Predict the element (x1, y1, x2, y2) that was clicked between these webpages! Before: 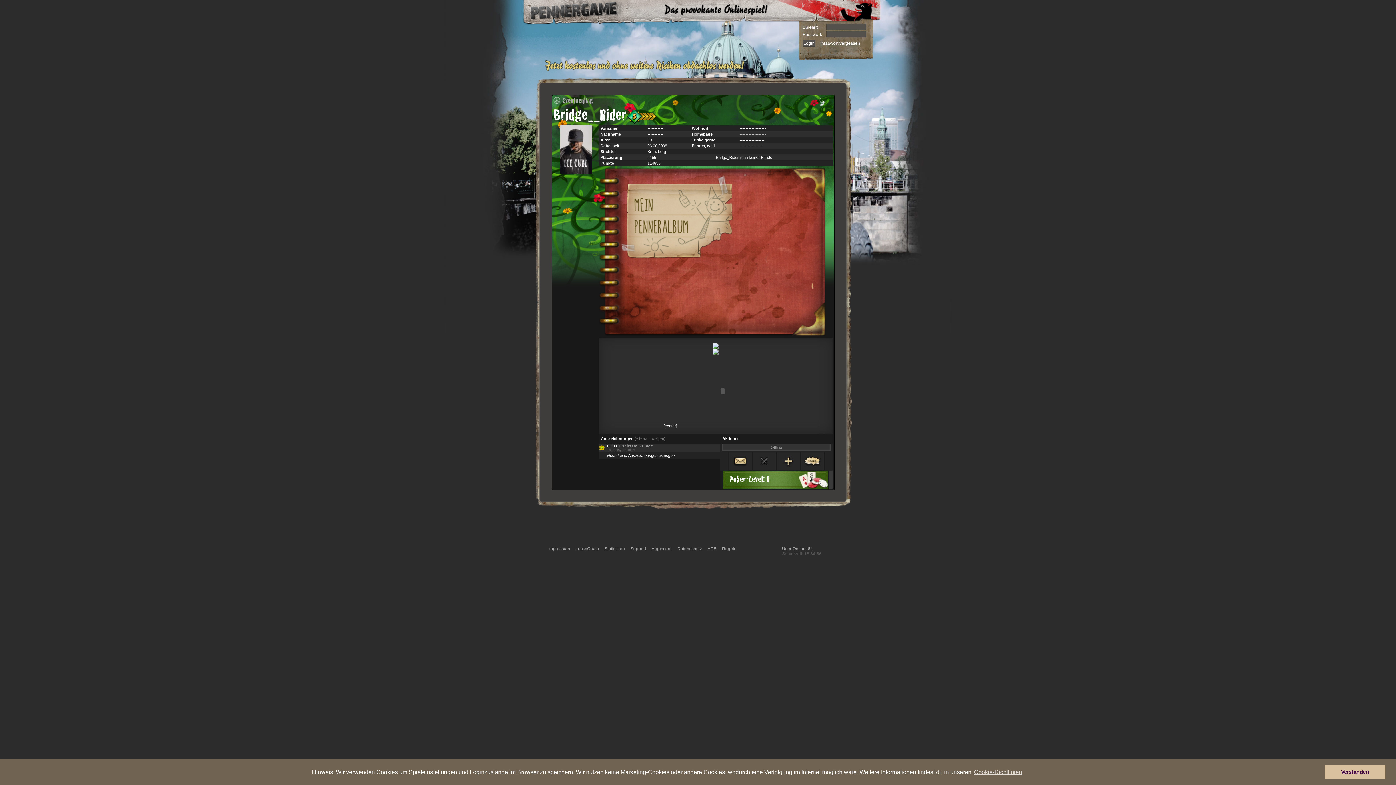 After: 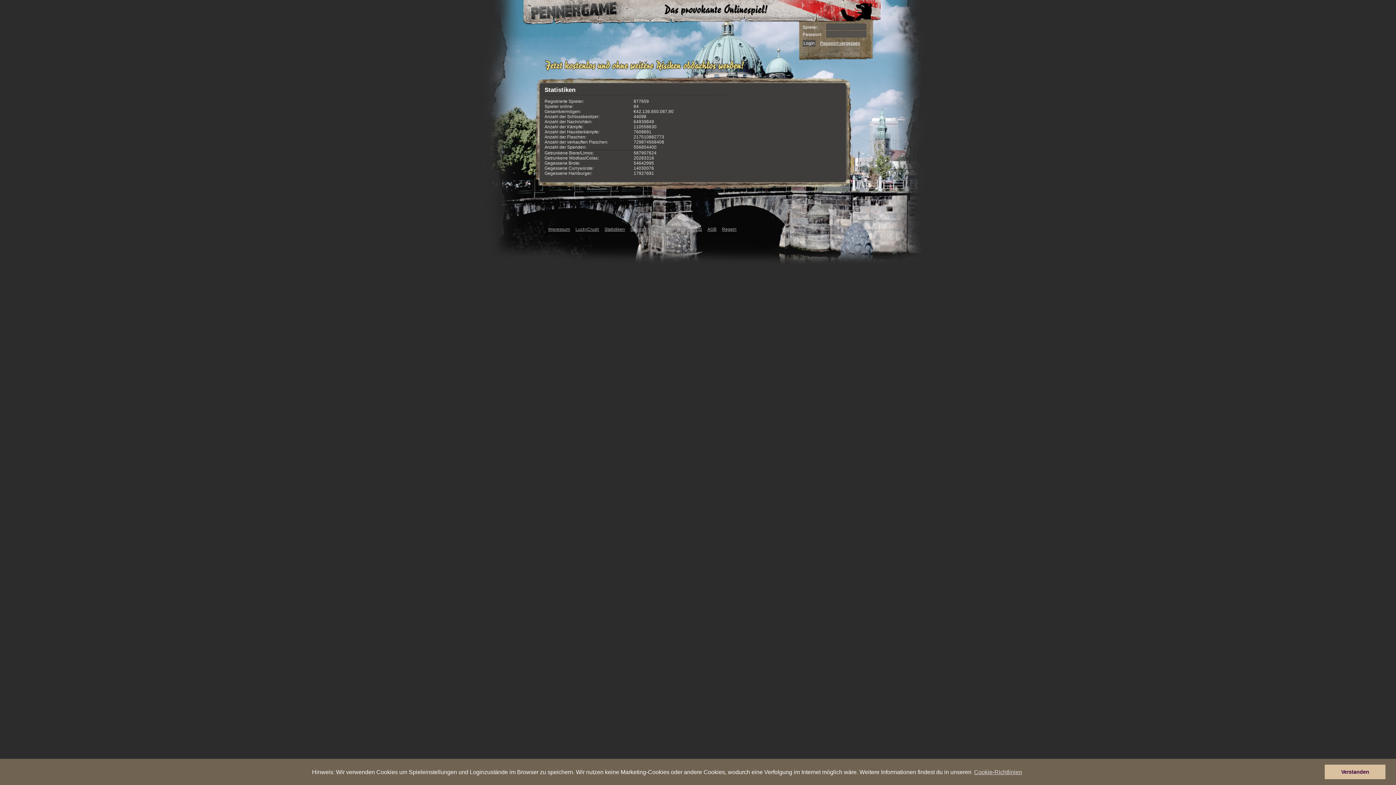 Action: label: Statistiken bbox: (604, 546, 625, 551)